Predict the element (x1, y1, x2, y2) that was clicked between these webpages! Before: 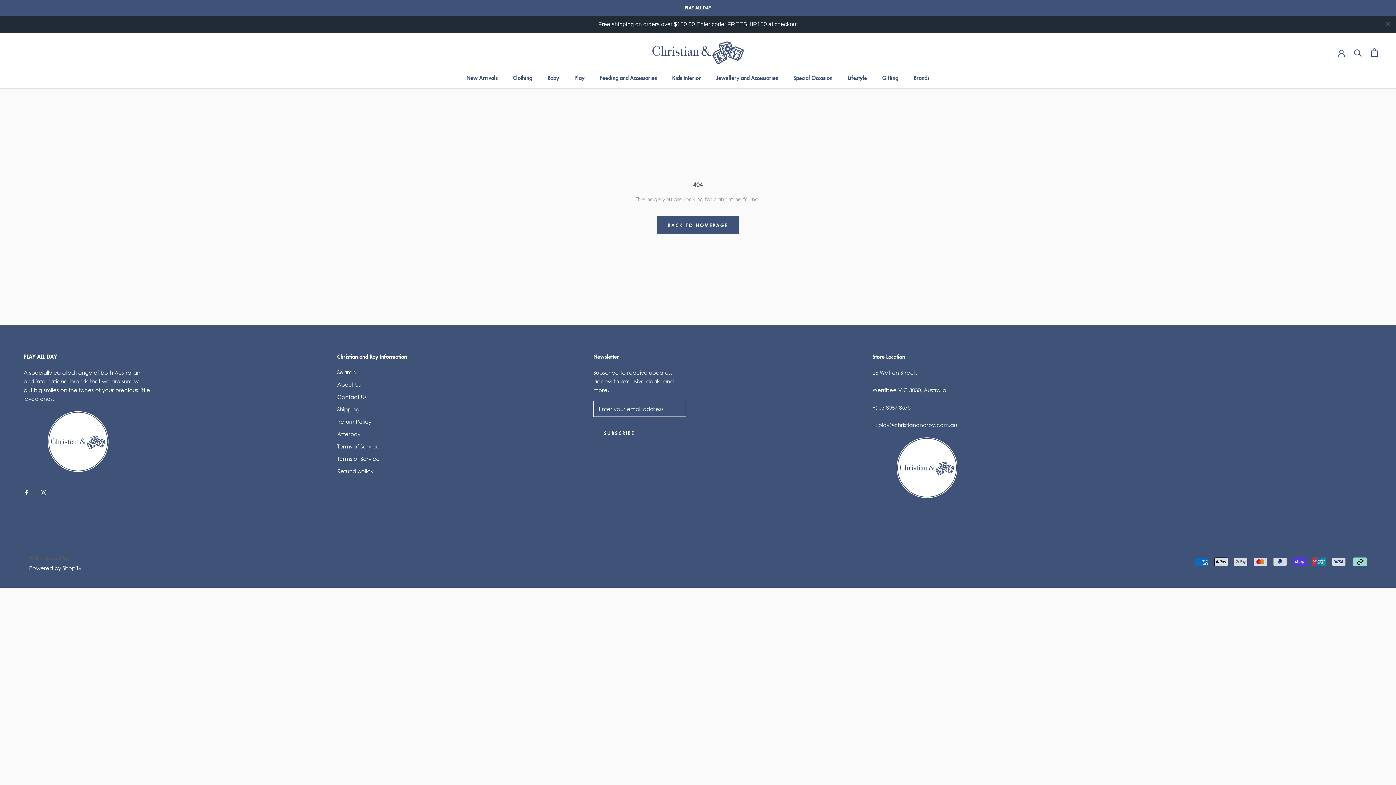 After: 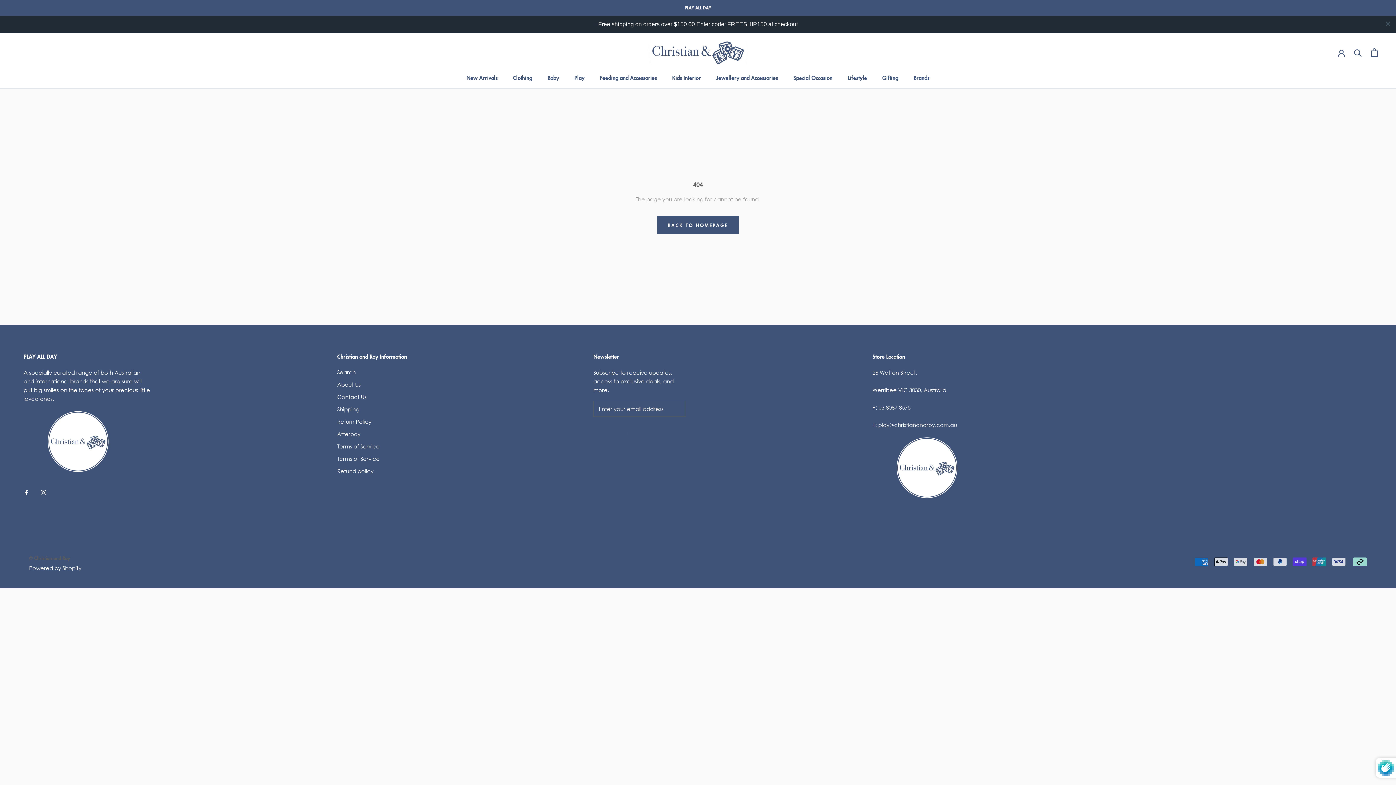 Action: bbox: (593, 406, 645, 424) label: SUBSCRIBE